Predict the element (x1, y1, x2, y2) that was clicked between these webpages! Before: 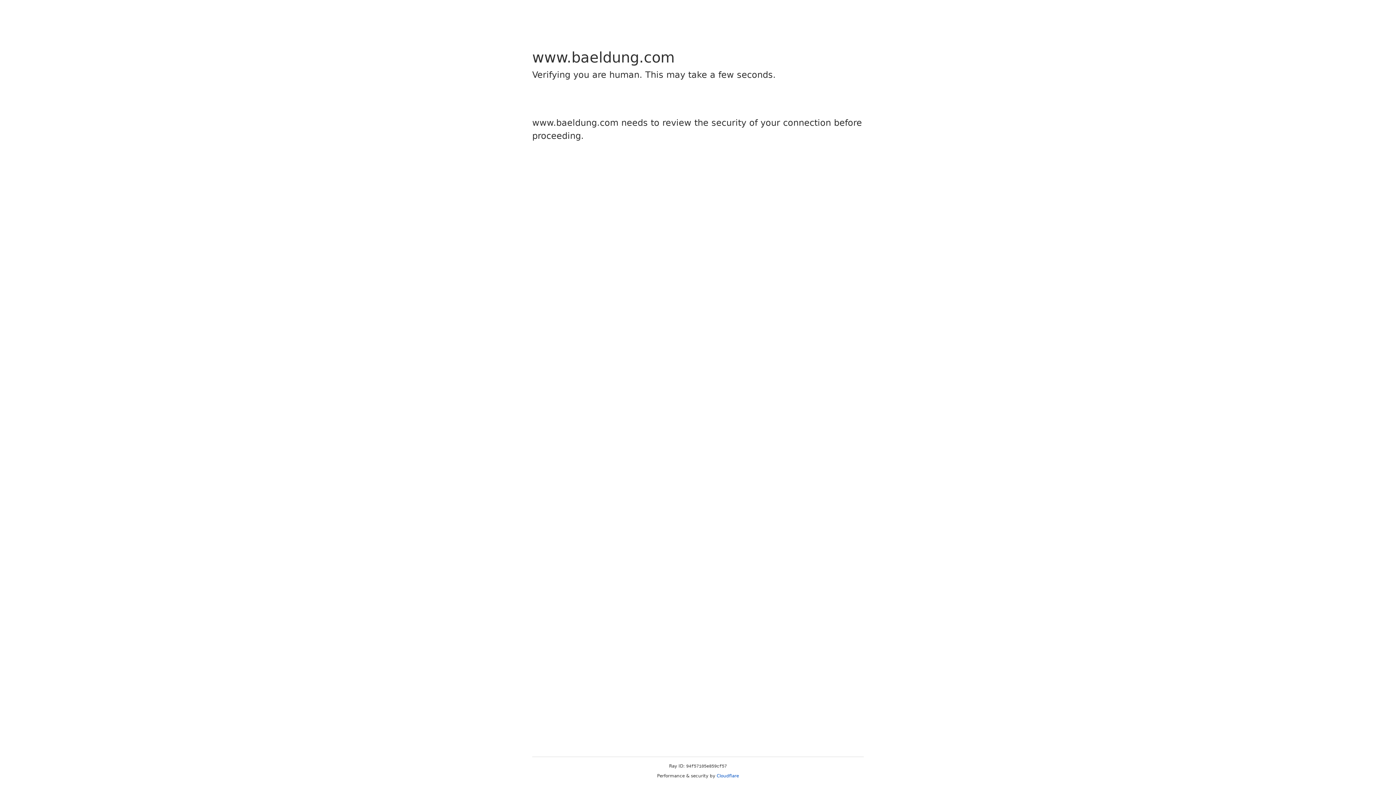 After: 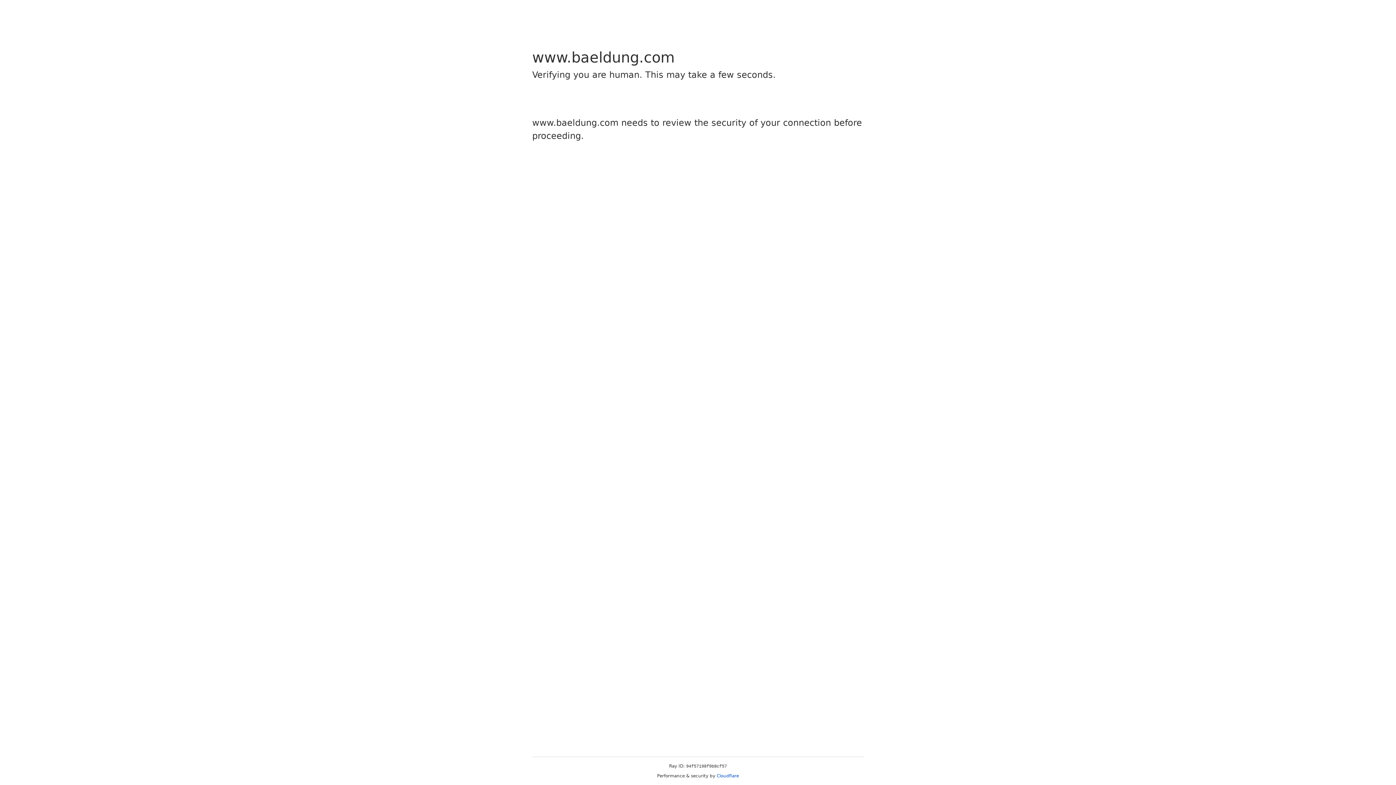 Action: label: Cloudflare bbox: (716, 773, 739, 778)